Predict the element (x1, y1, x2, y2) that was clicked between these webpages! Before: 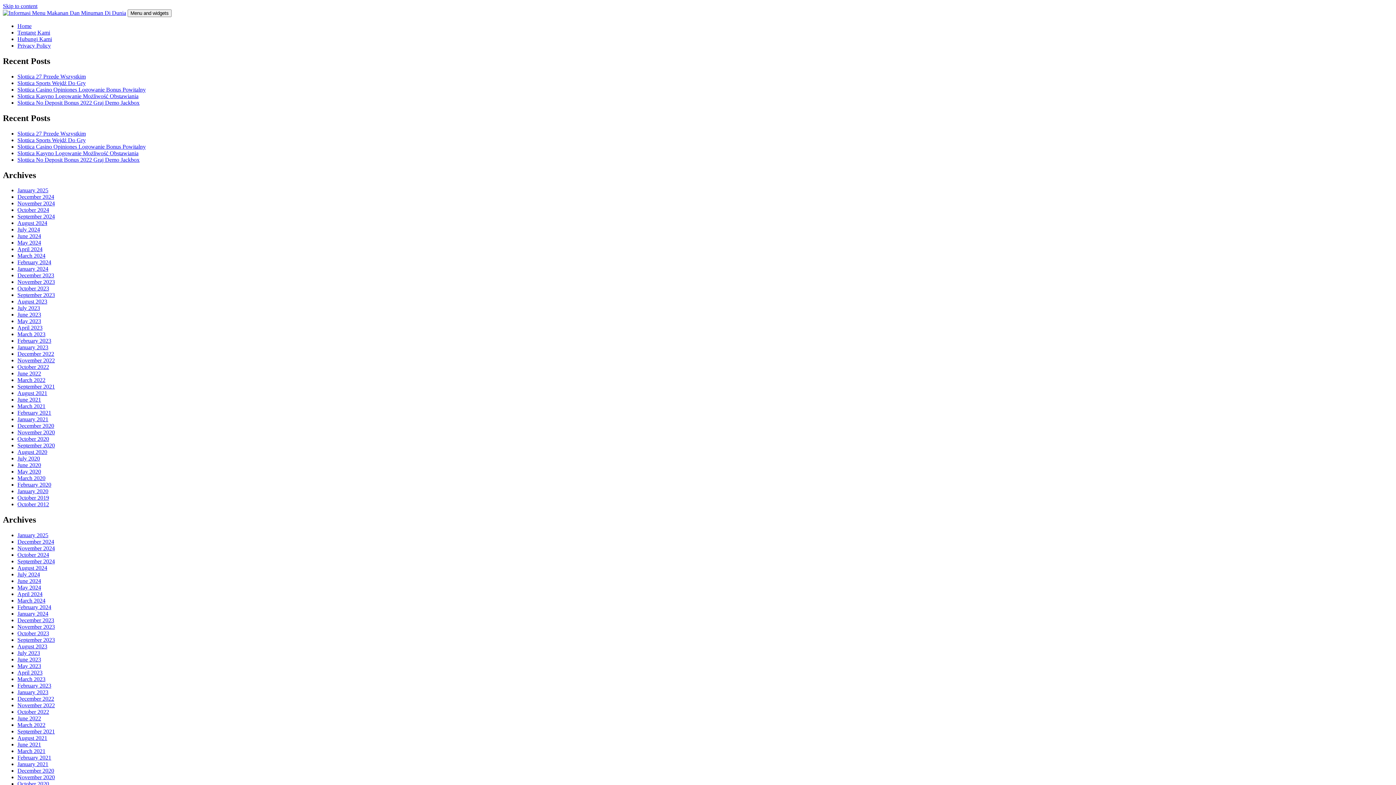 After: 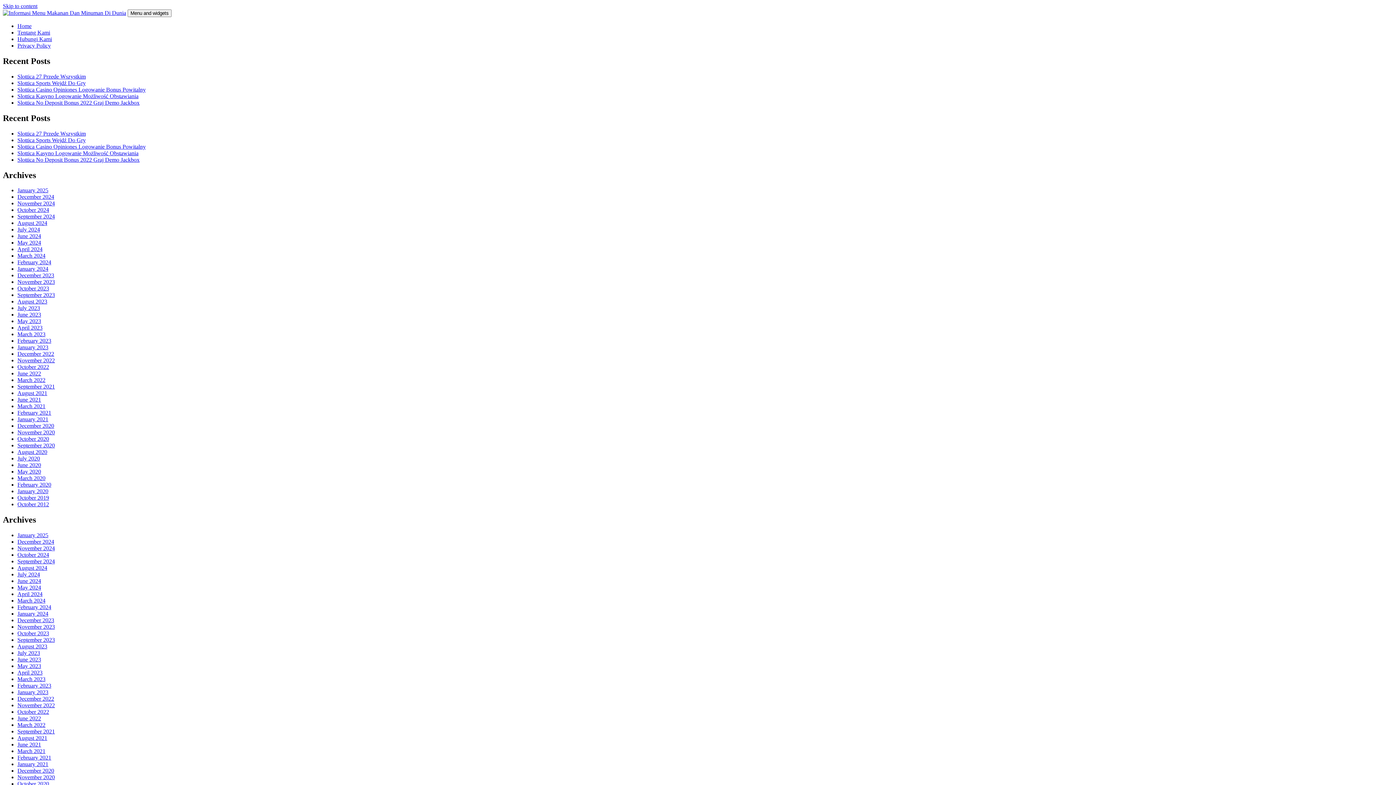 Action: label: March 2023 bbox: (17, 331, 45, 337)